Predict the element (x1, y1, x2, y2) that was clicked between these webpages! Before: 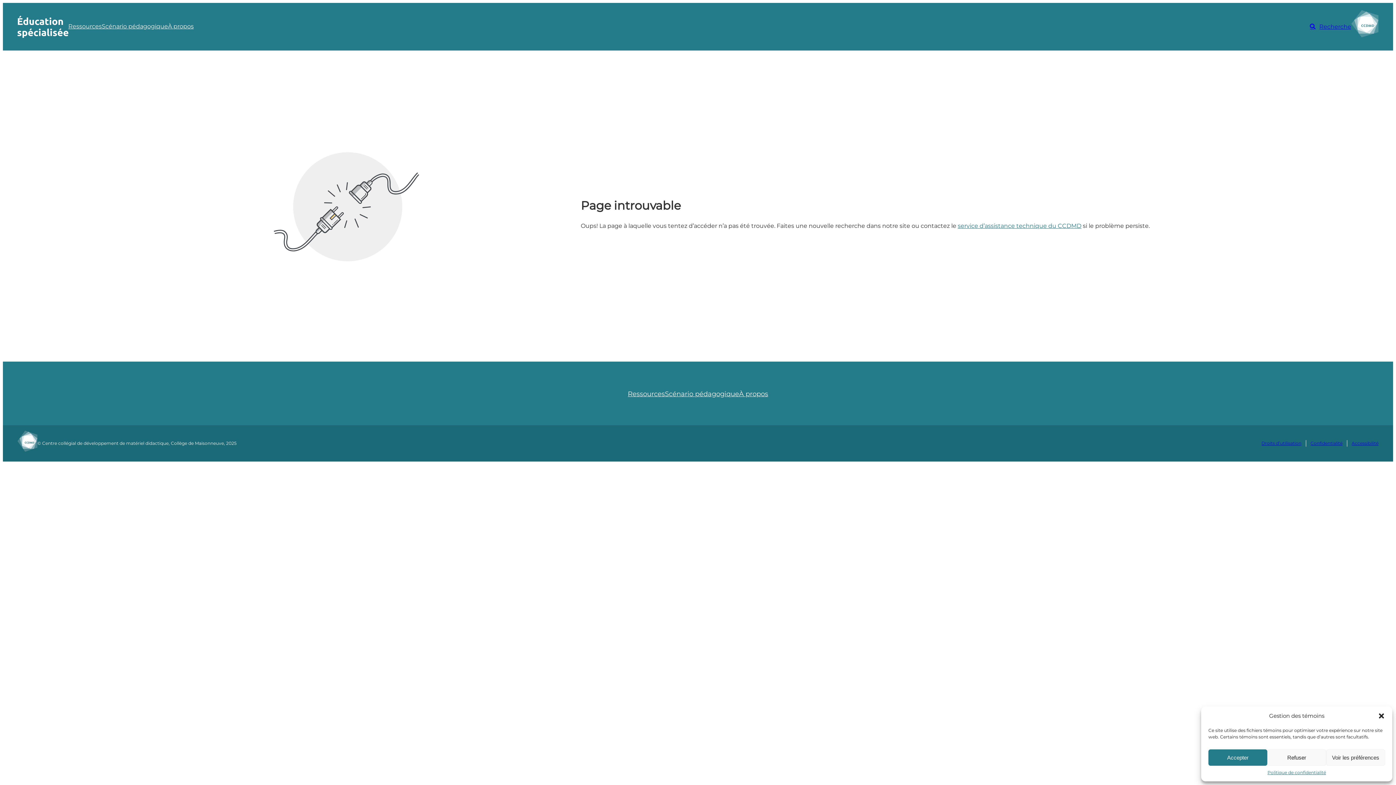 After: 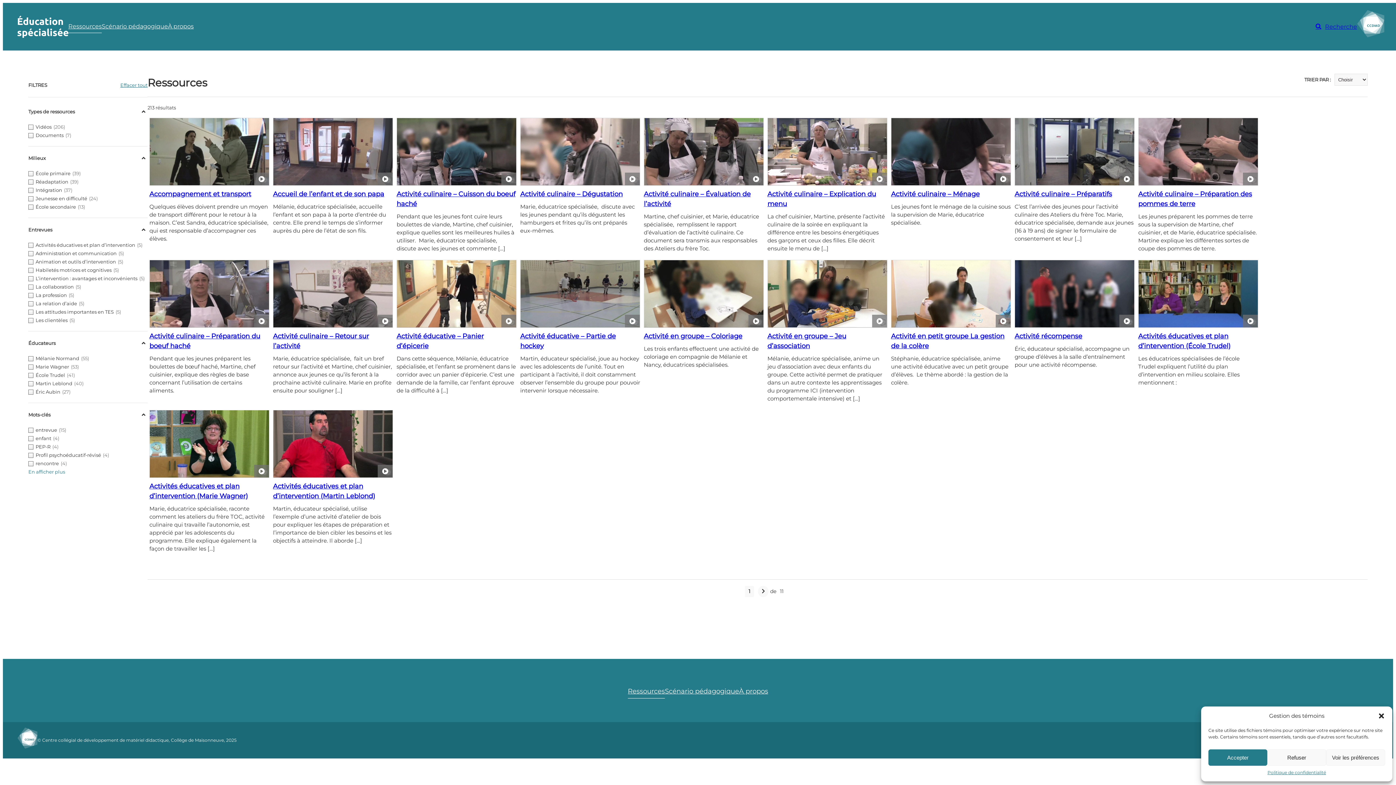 Action: label: Ressources bbox: (628, 387, 665, 401)